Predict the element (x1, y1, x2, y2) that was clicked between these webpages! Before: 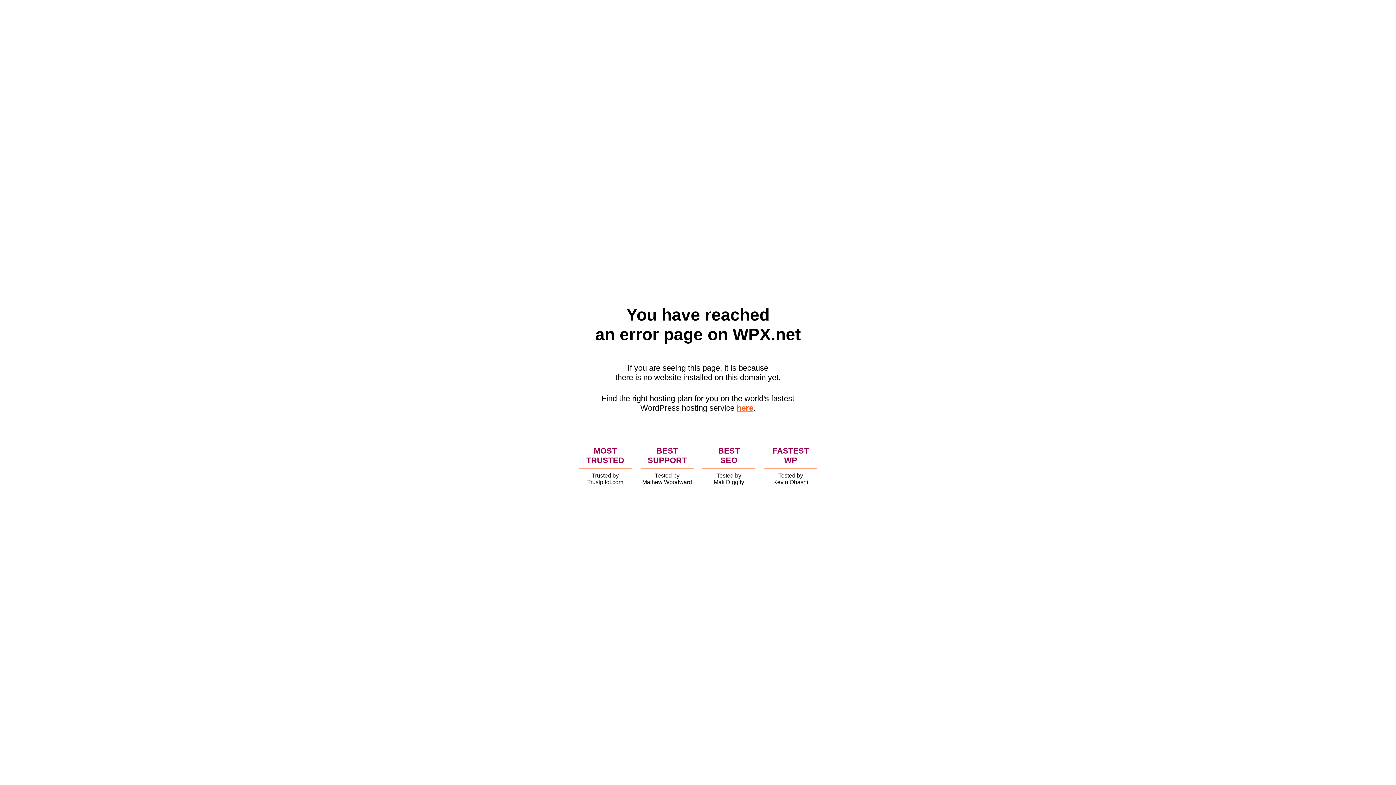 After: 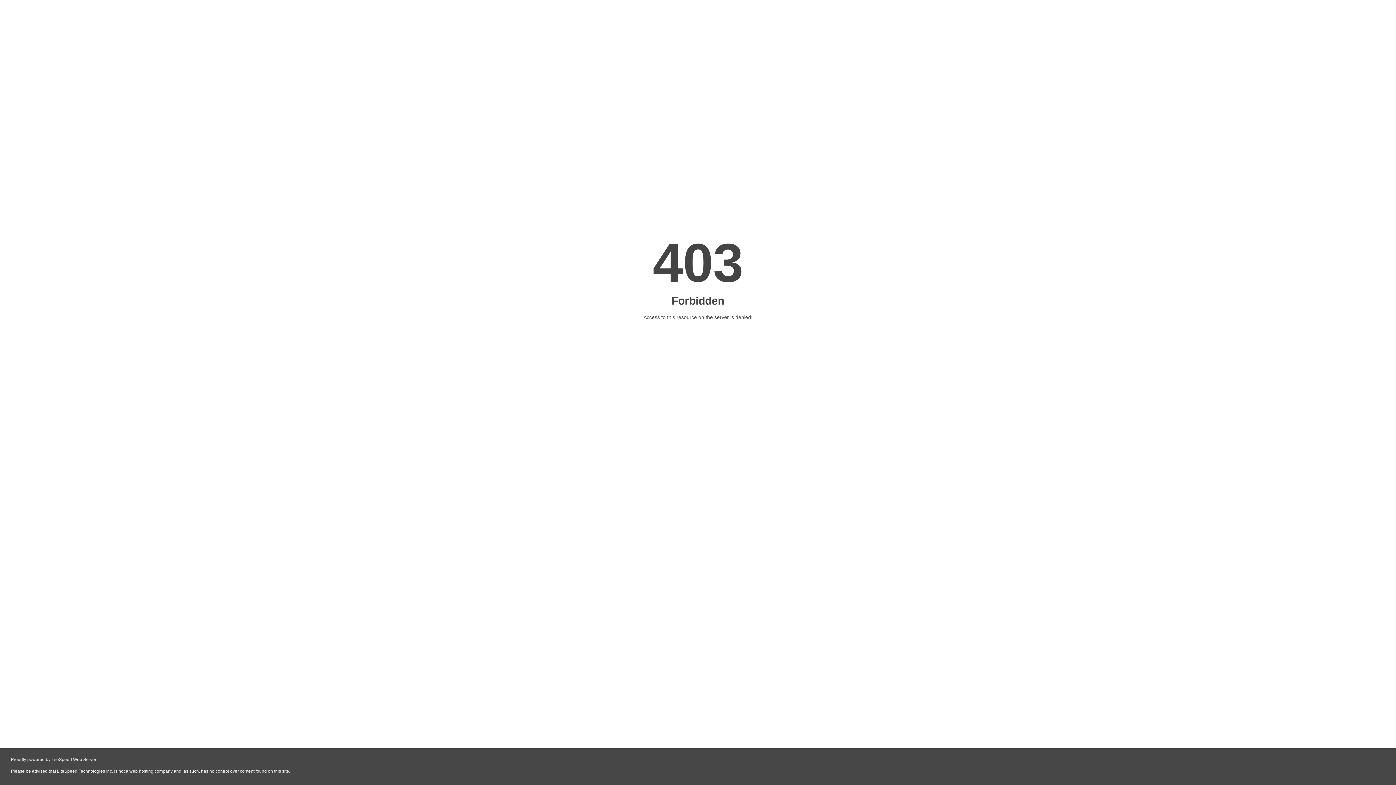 Action: label: here bbox: (736, 403, 753, 412)